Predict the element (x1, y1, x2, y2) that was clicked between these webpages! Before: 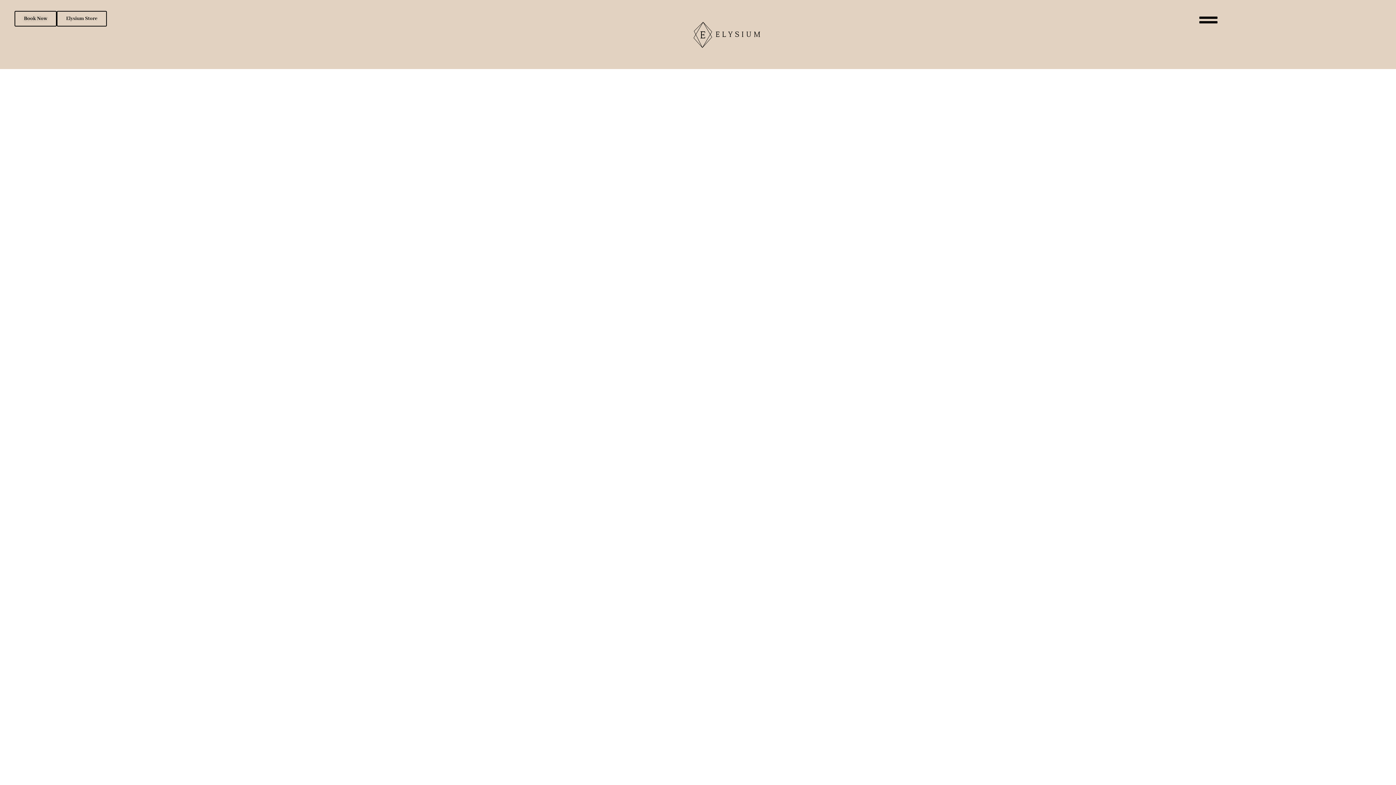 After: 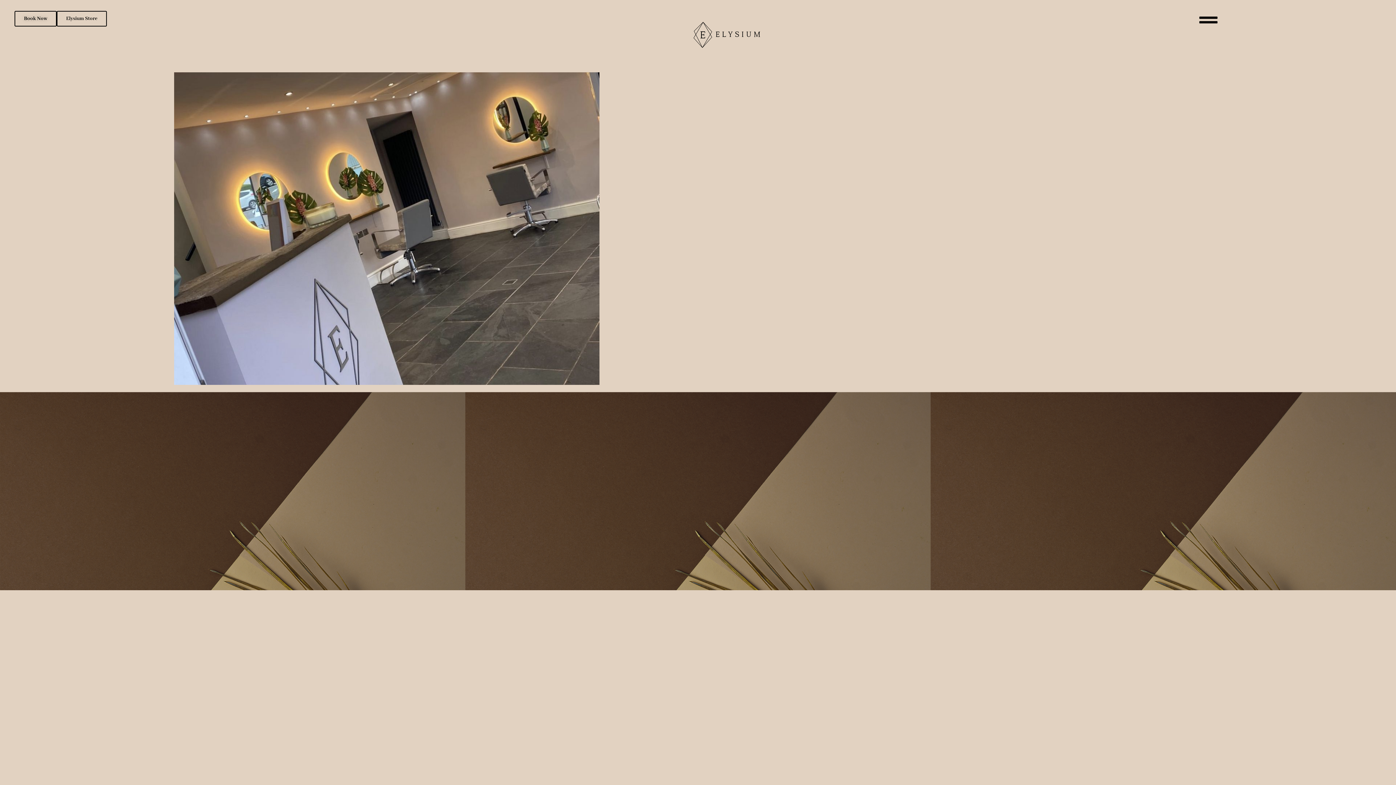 Action: bbox: (690, 7, 763, 61)